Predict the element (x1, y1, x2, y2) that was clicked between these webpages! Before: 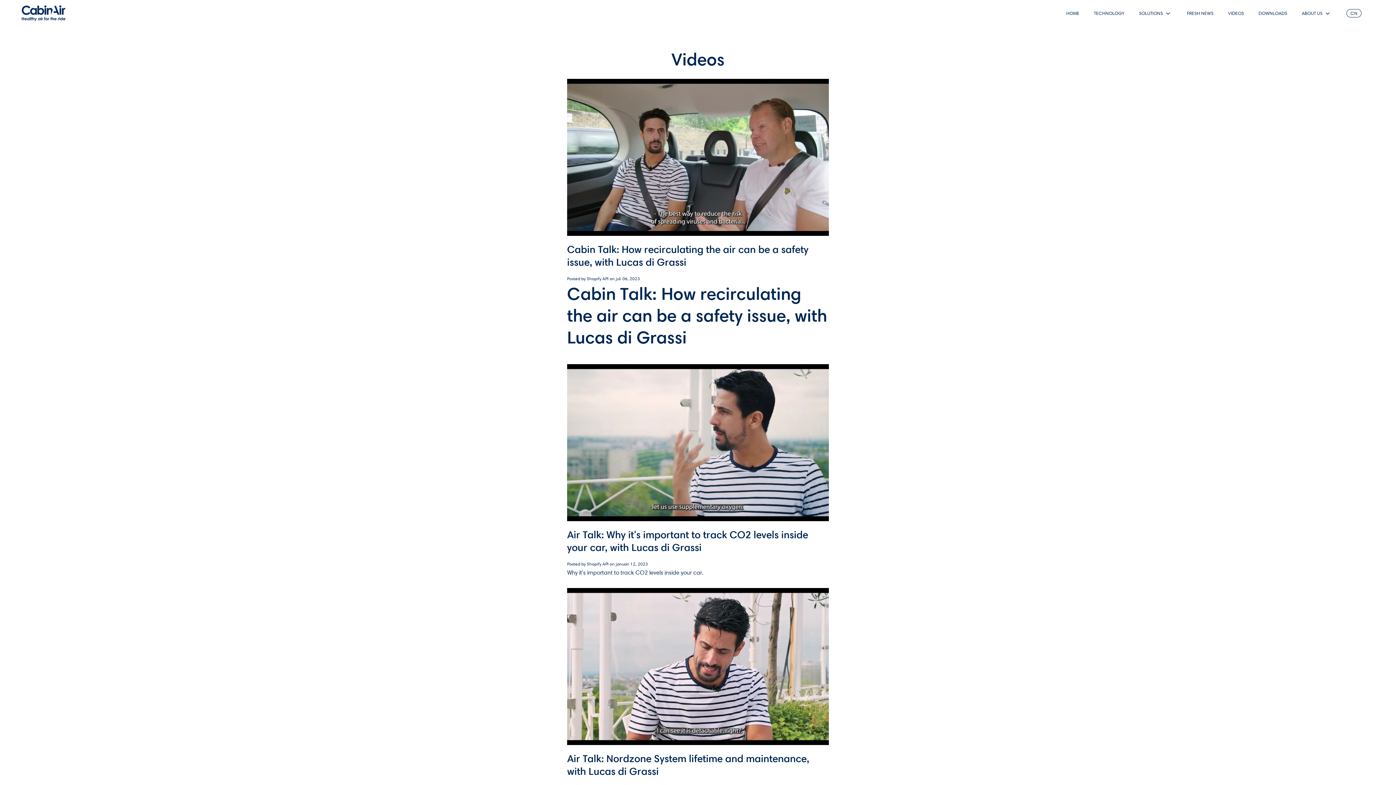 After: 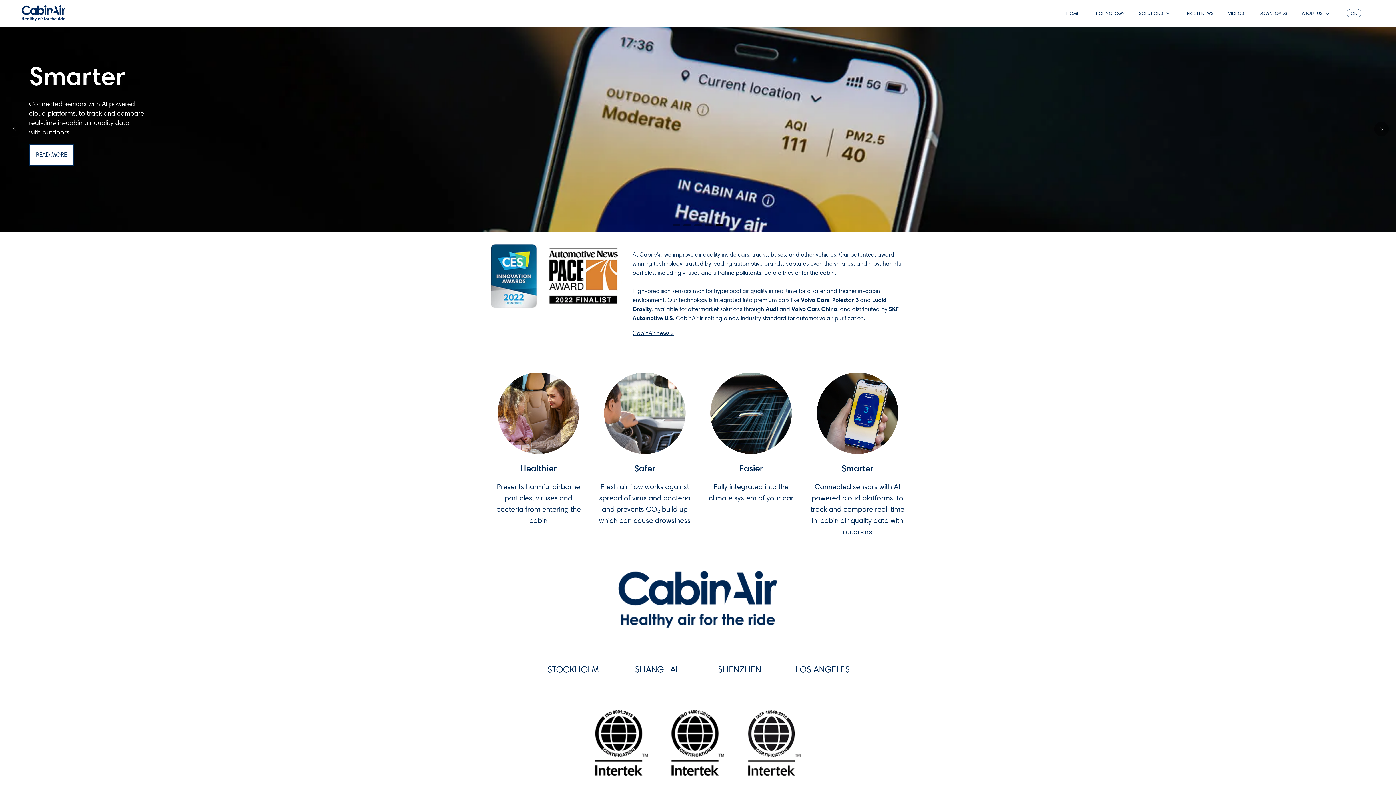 Action: label: CabinAir bbox: (21, 5, 65, 21)